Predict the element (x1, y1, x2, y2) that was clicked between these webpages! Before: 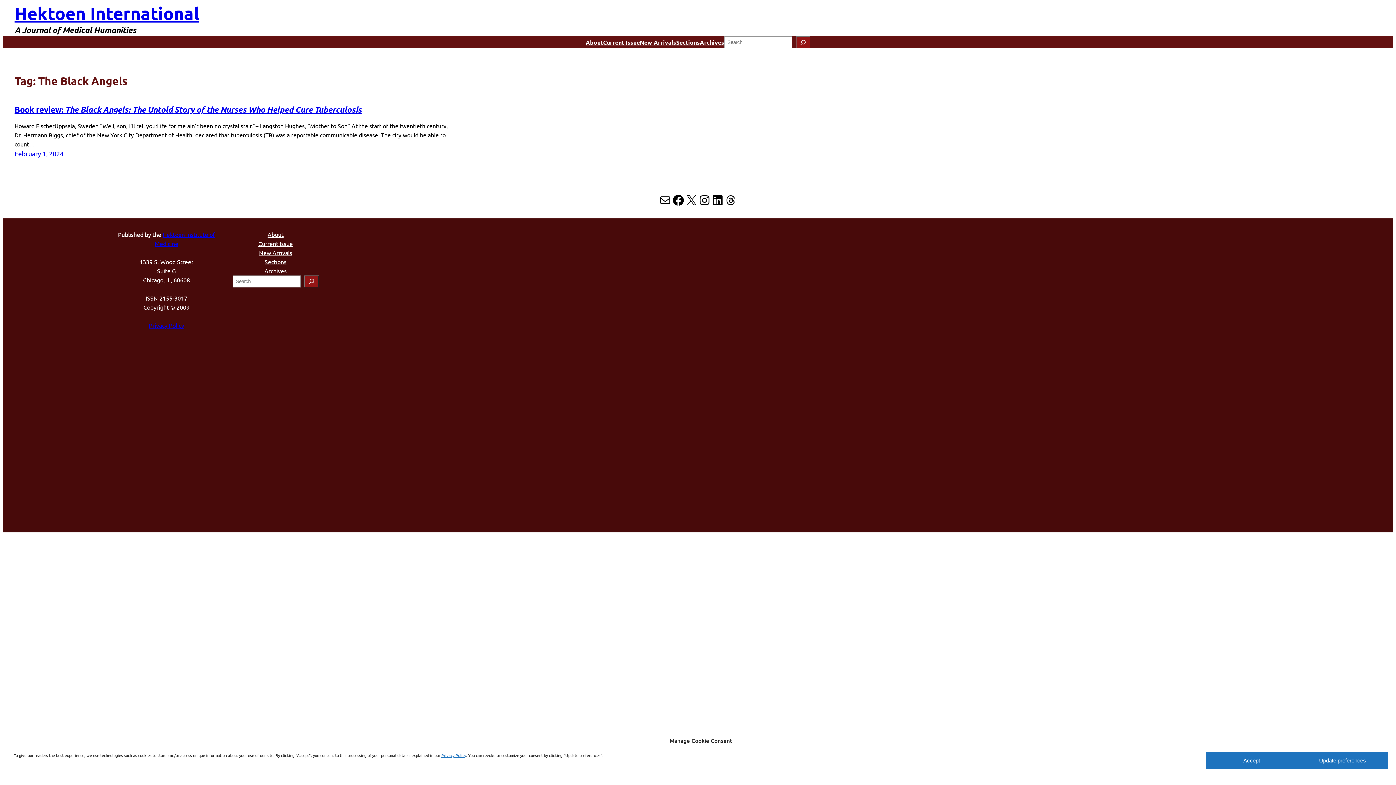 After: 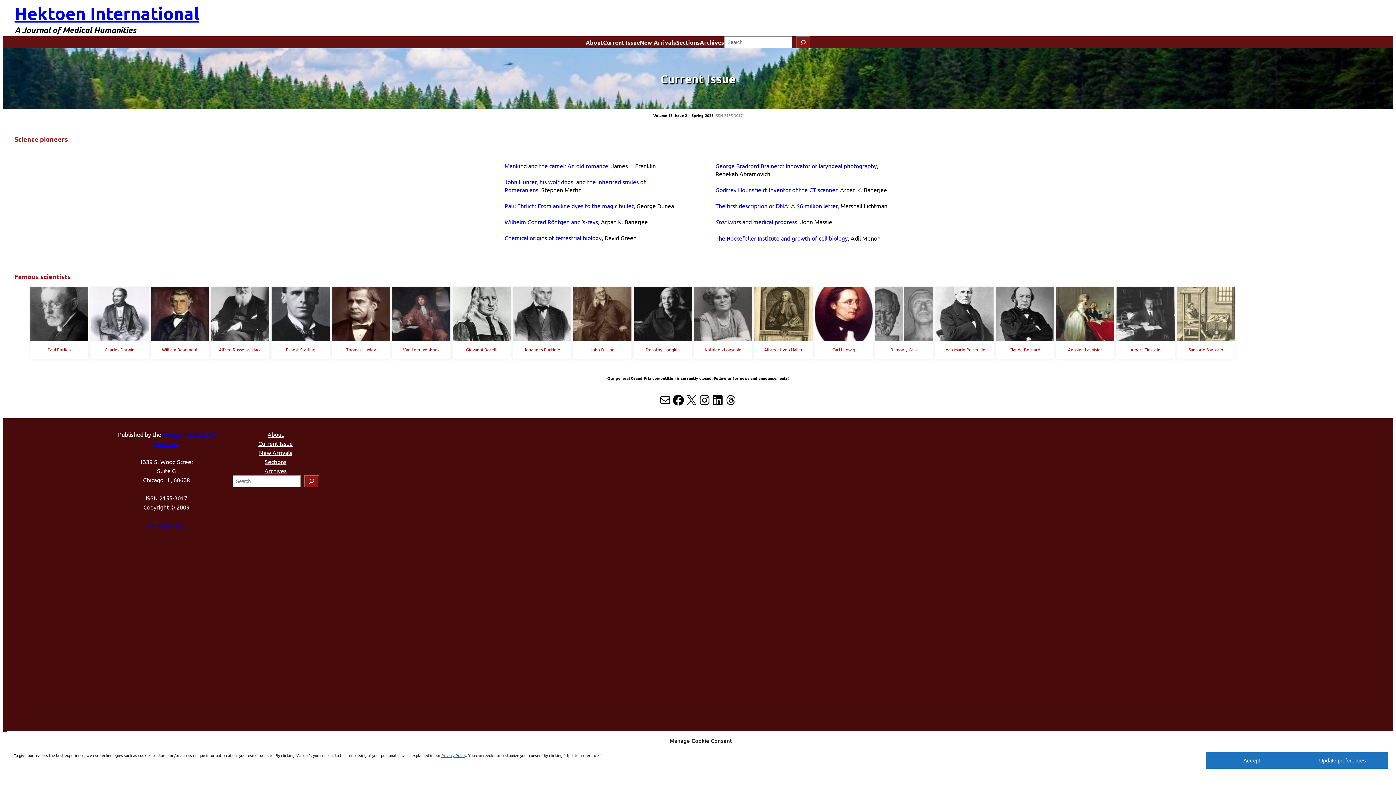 Action: bbox: (603, 37, 640, 46) label: Current Issue